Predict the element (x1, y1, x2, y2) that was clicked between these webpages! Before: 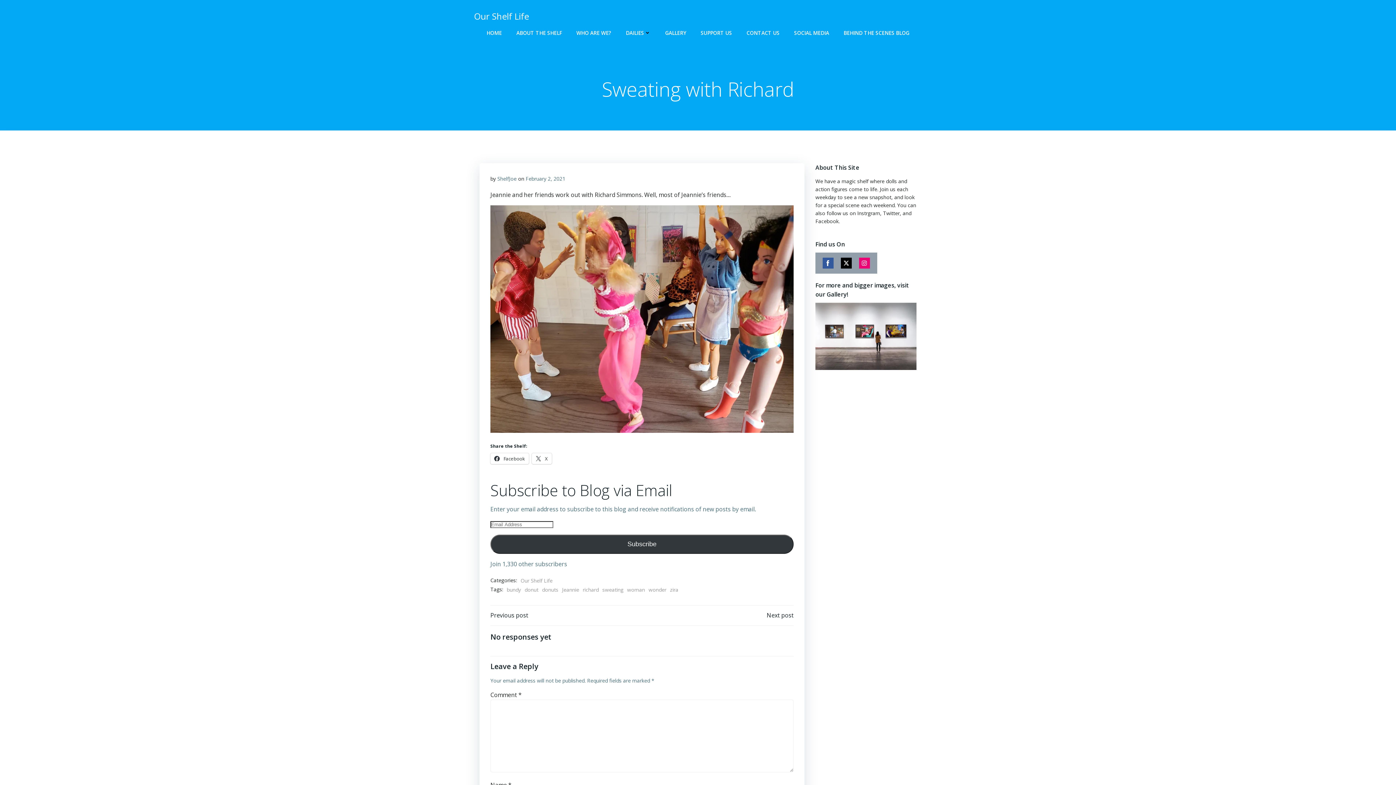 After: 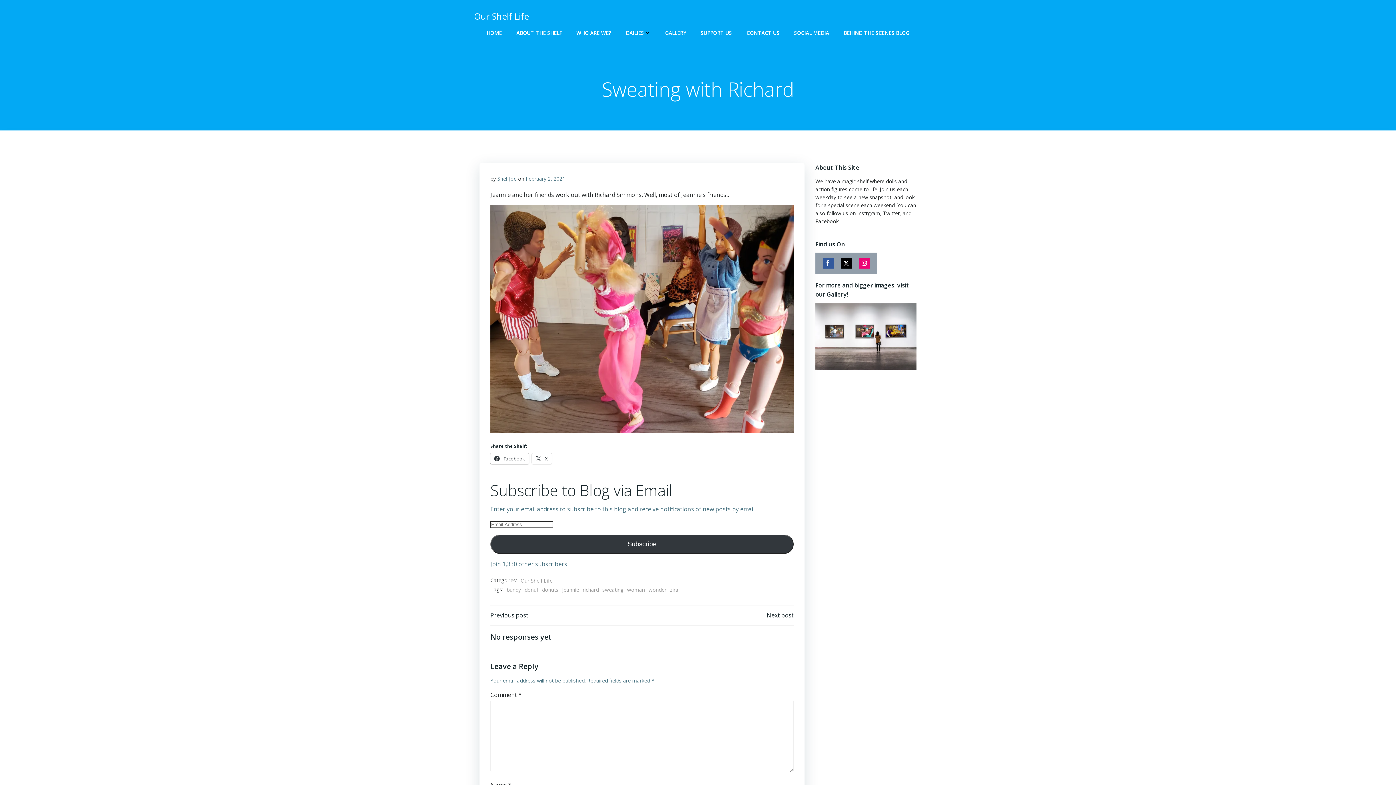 Action: bbox: (490, 453, 529, 464) label:  Facebook